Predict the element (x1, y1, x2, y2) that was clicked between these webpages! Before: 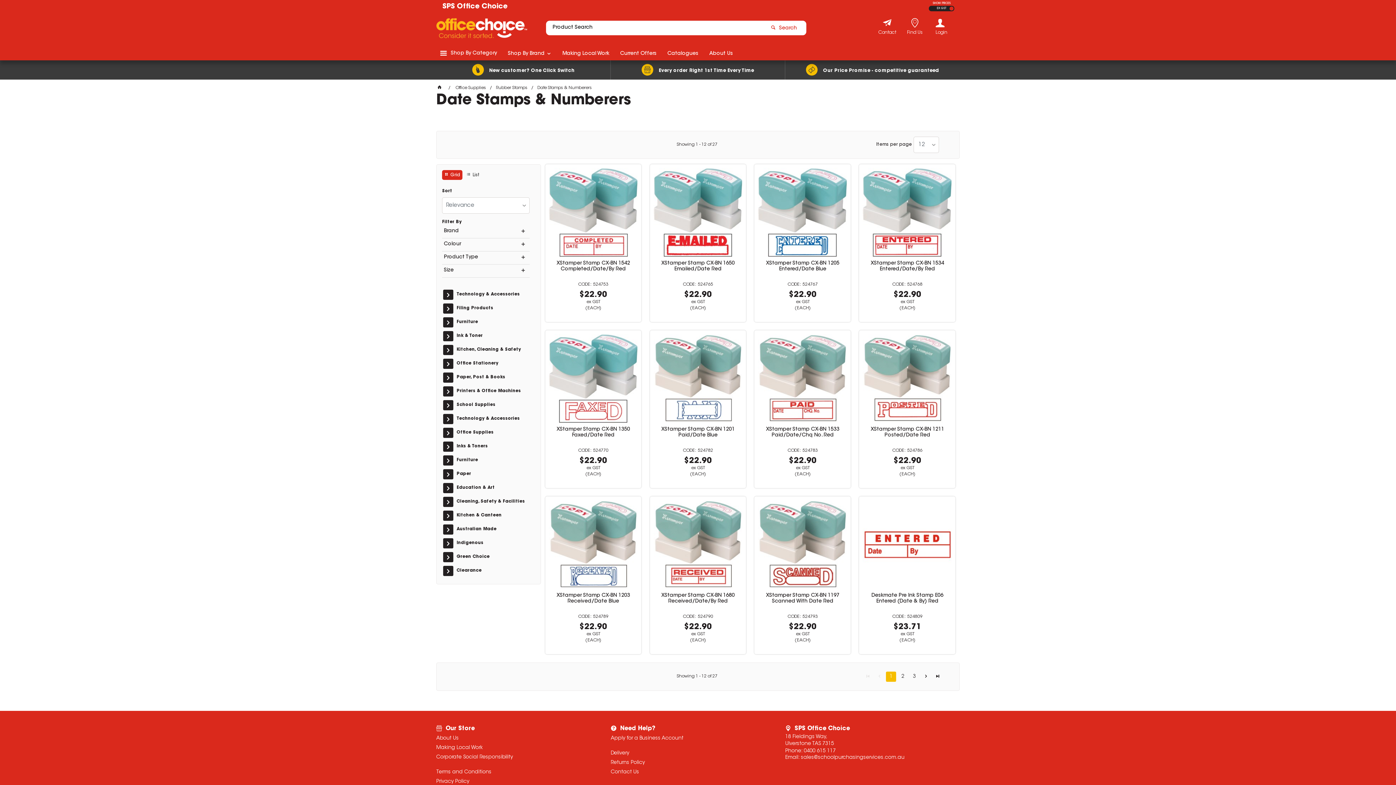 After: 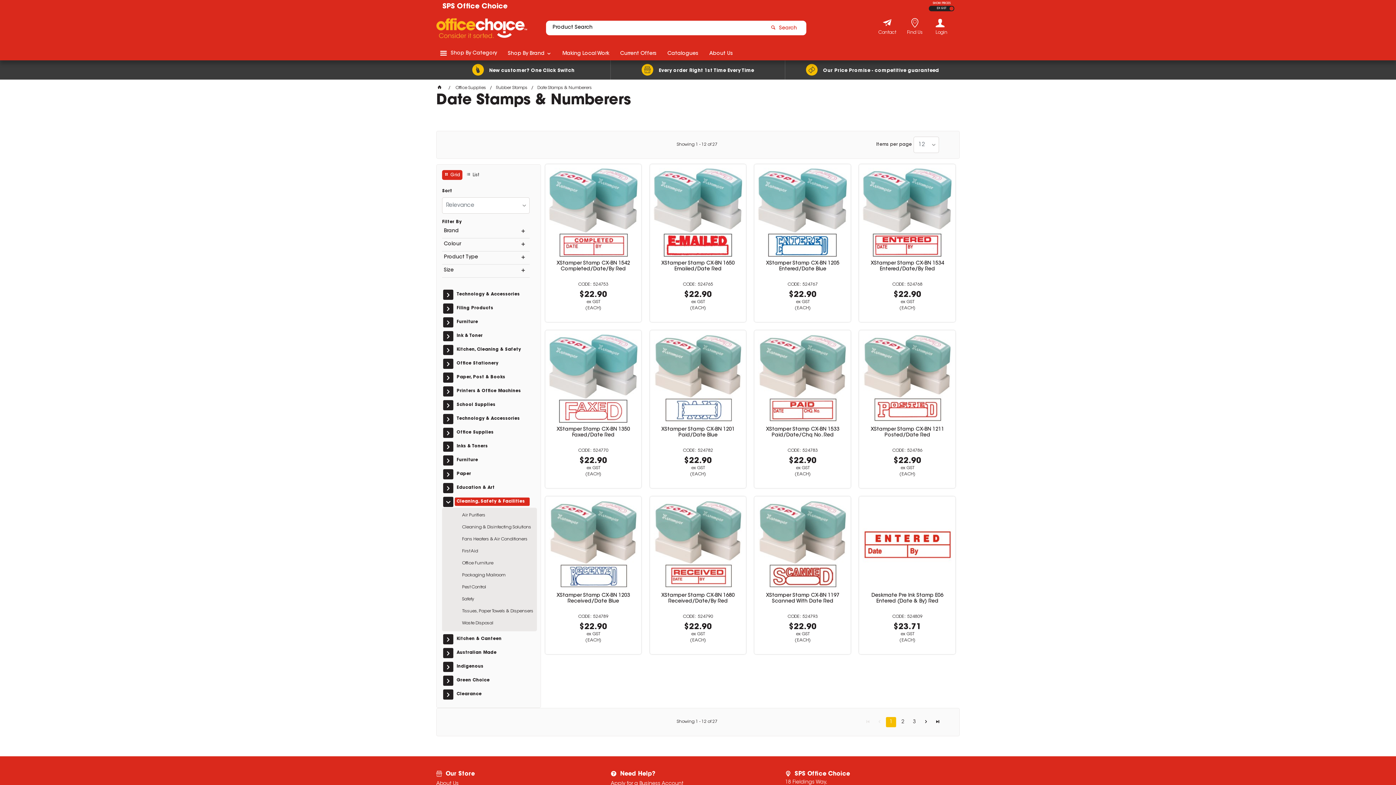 Action: bbox: (454, 497, 529, 506) label: Cleaning, Safety & Facilities